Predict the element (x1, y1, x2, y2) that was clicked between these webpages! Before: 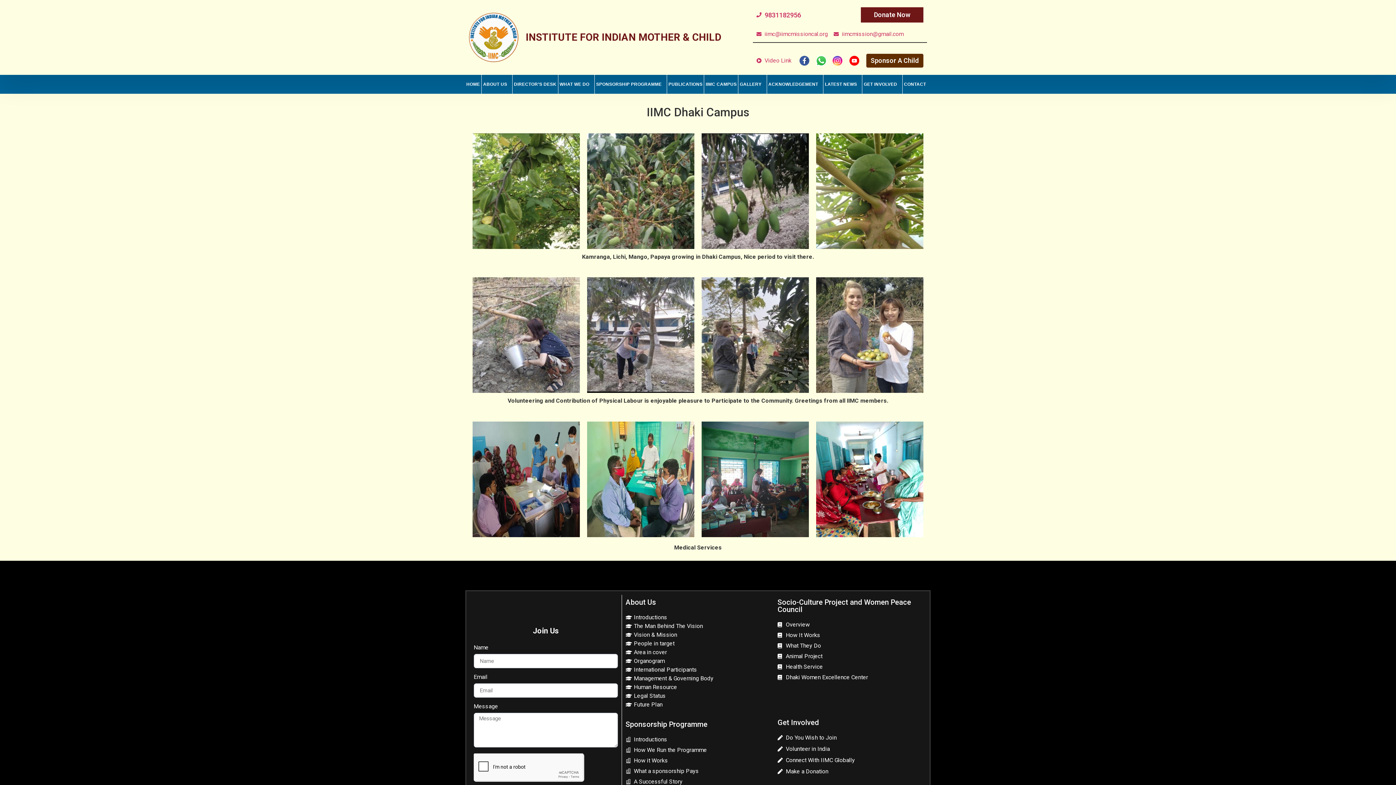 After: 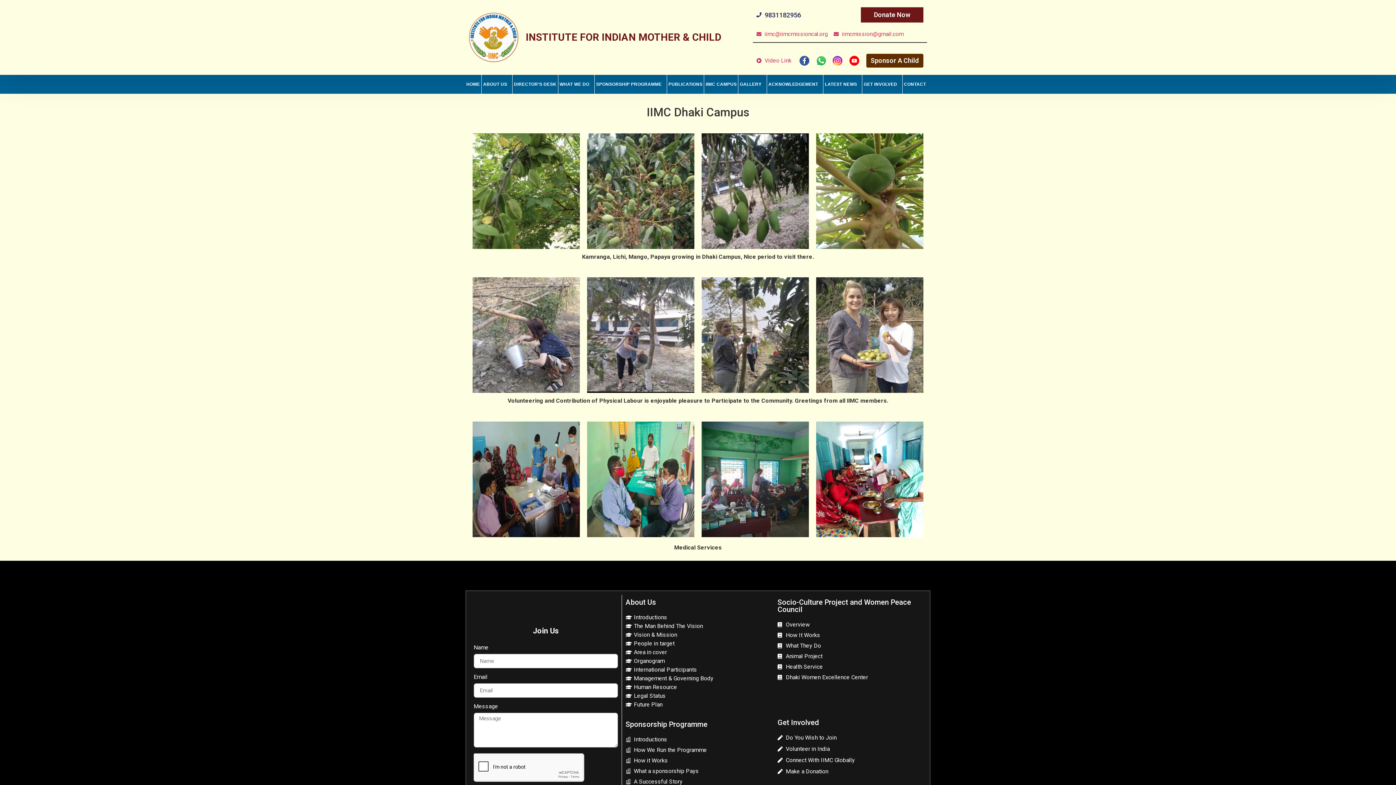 Action: label: 9831182956 bbox: (756, 10, 853, 19)